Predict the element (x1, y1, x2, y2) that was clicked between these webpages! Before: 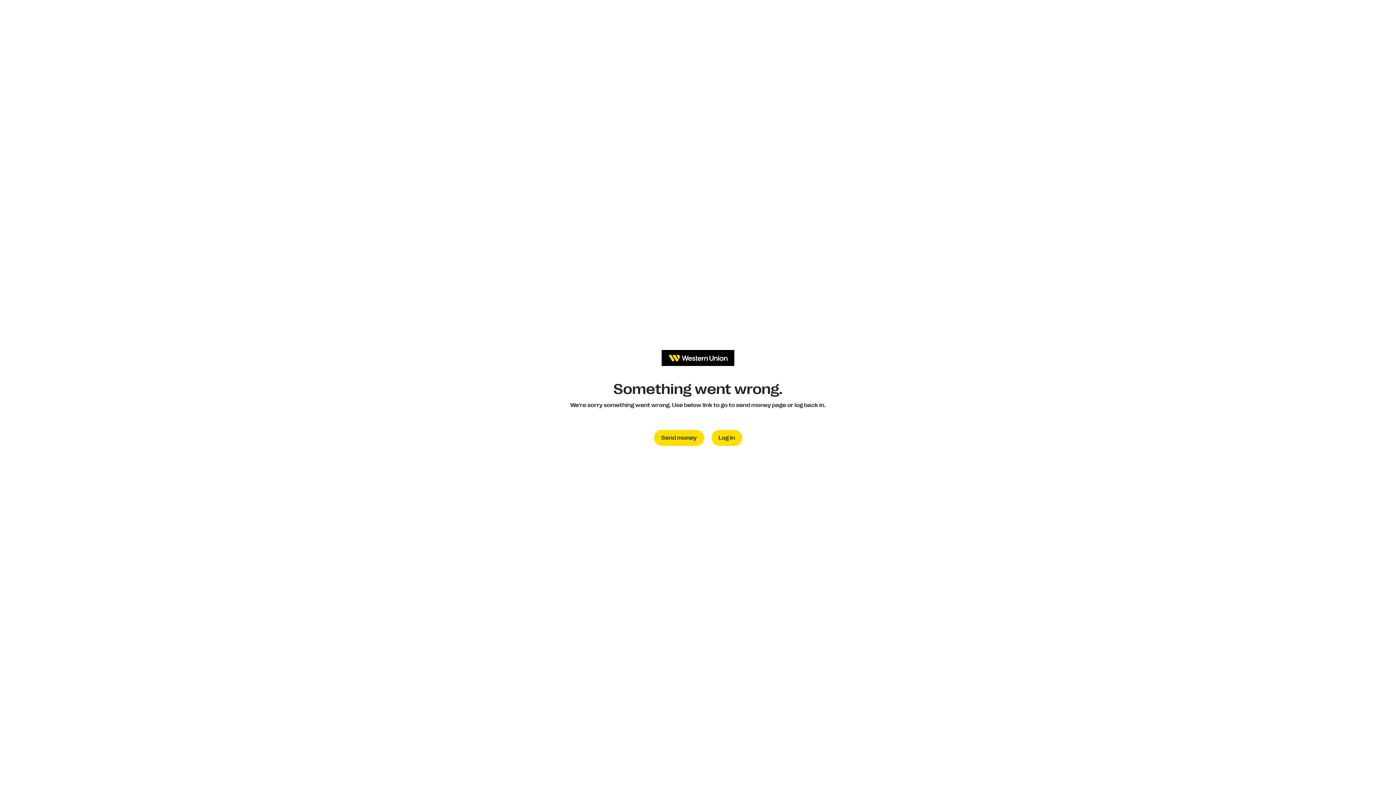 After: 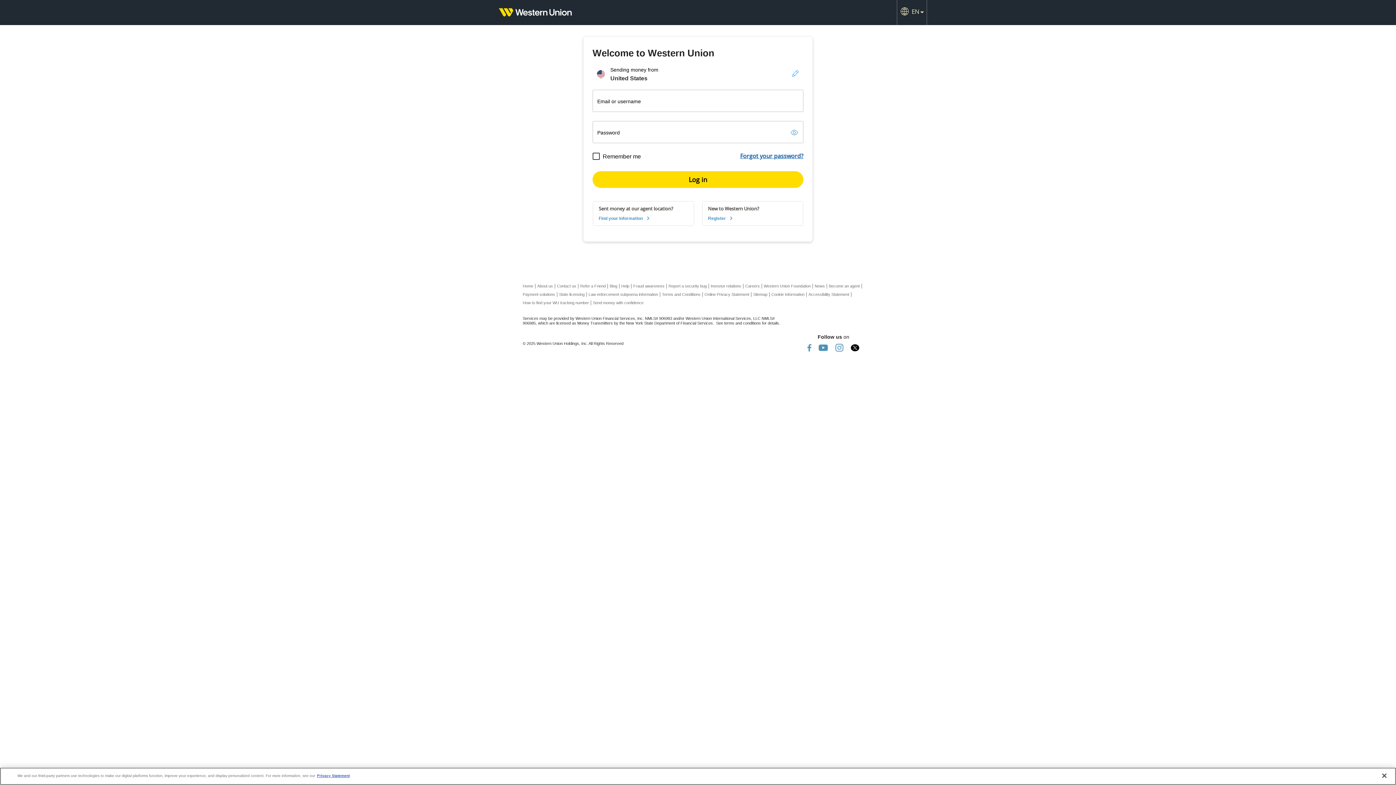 Action: label: Log in bbox: (711, 430, 742, 446)